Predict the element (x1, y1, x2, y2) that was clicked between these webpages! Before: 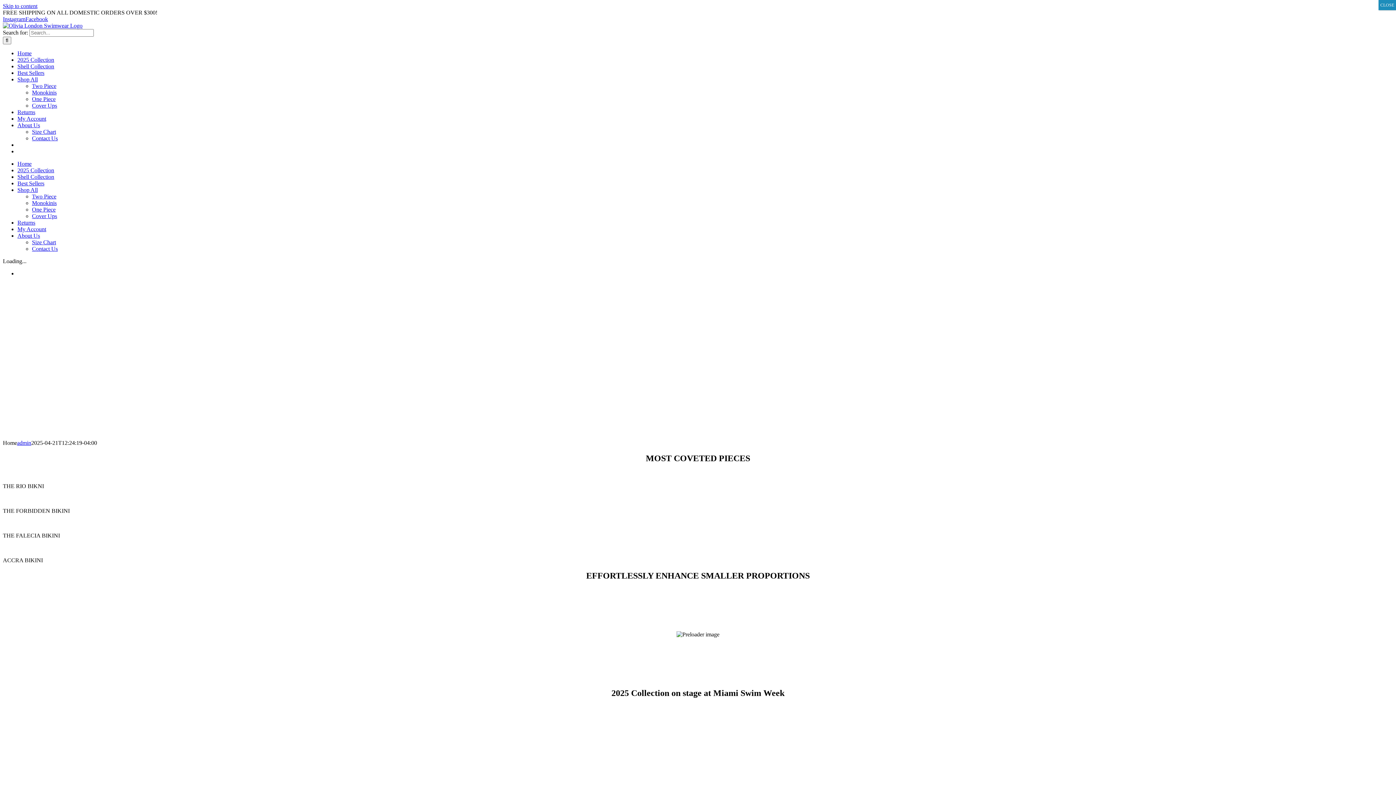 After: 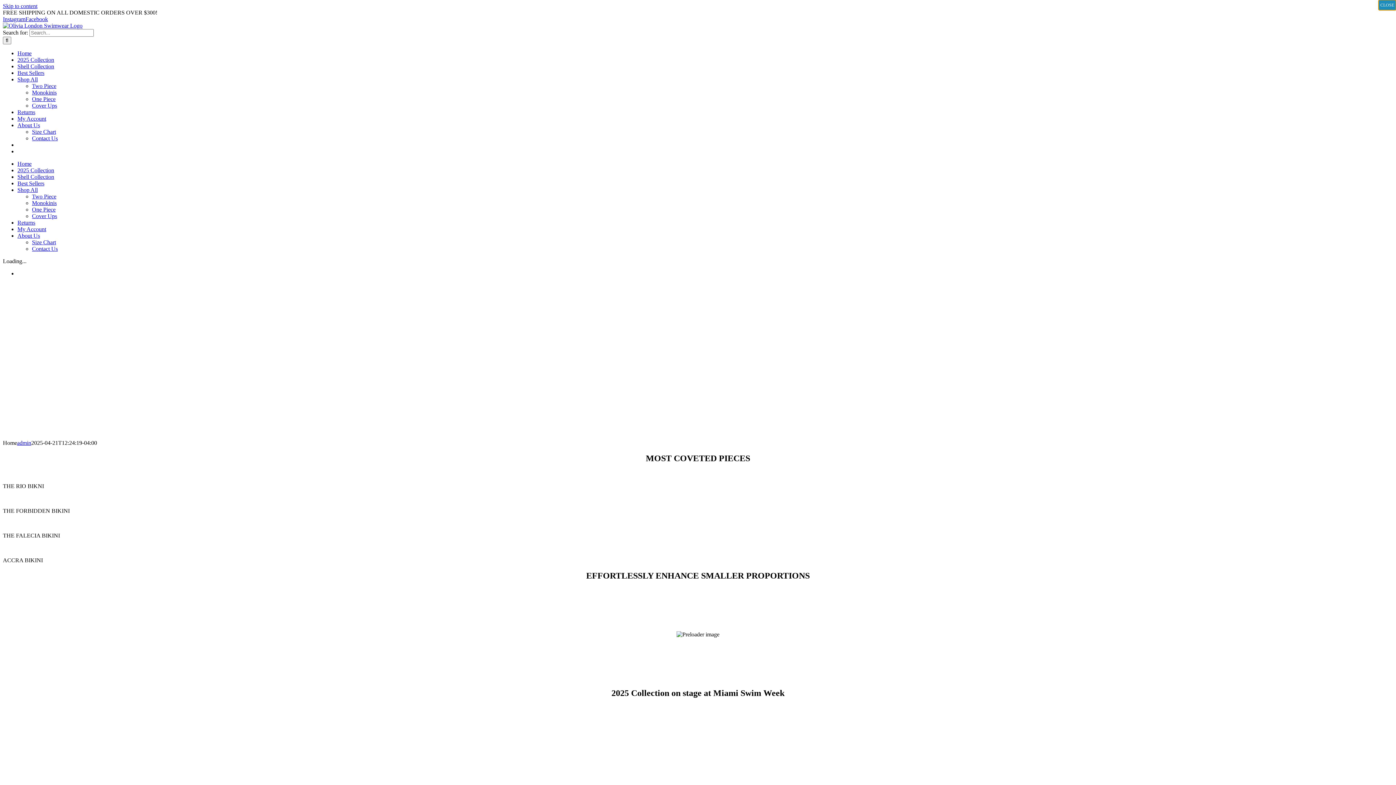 Action: bbox: (1378, 0, 1396, 10) label: Close